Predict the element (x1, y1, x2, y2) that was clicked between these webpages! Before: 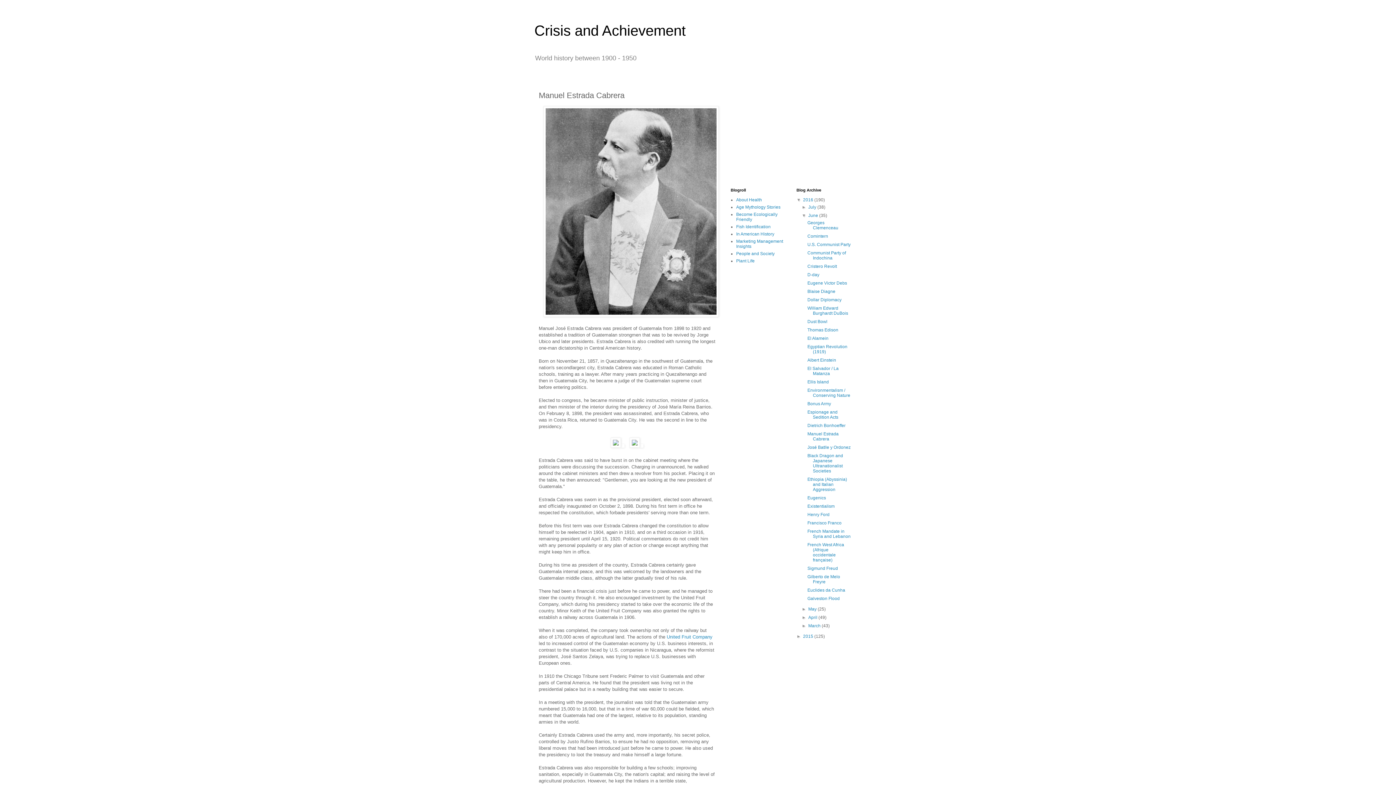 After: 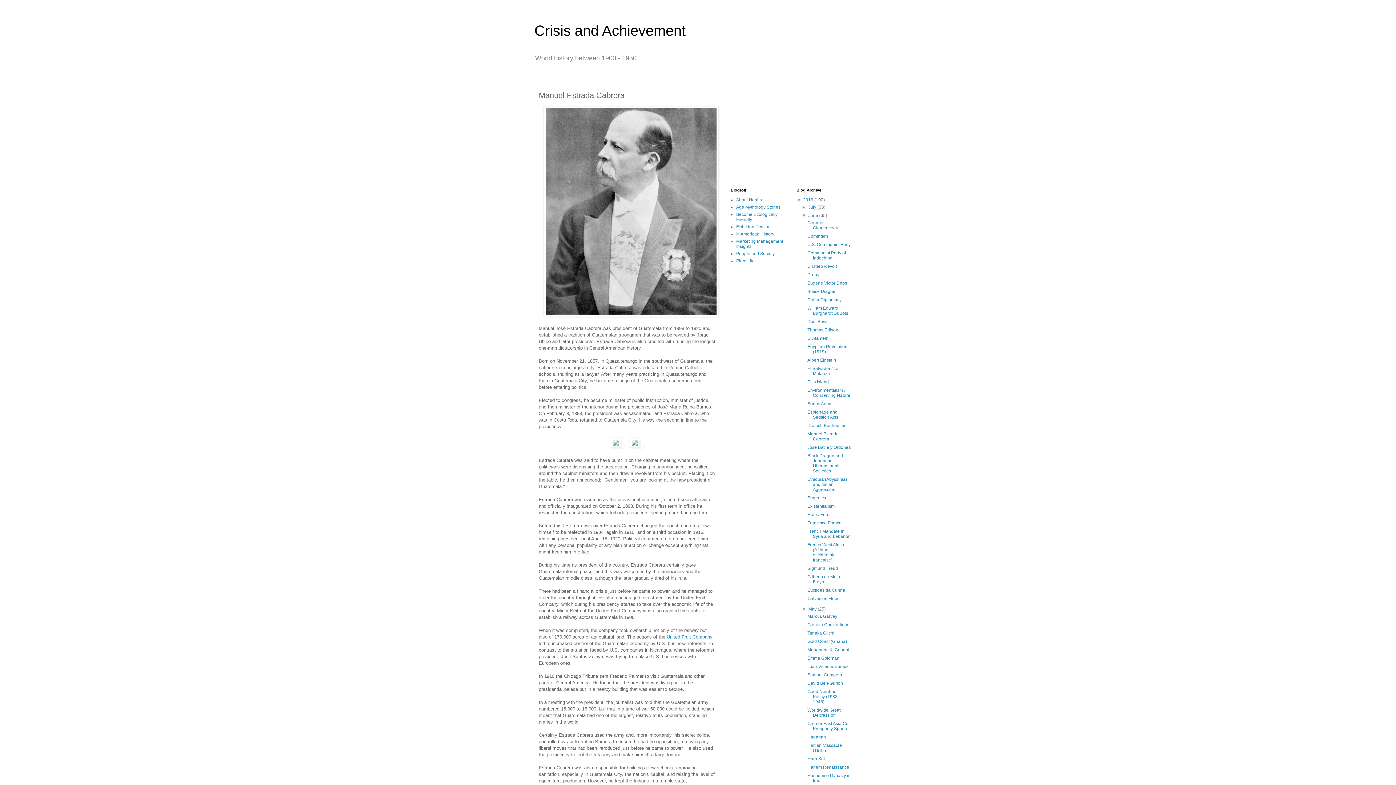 Action: bbox: (801, 606, 808, 612) label: ►  